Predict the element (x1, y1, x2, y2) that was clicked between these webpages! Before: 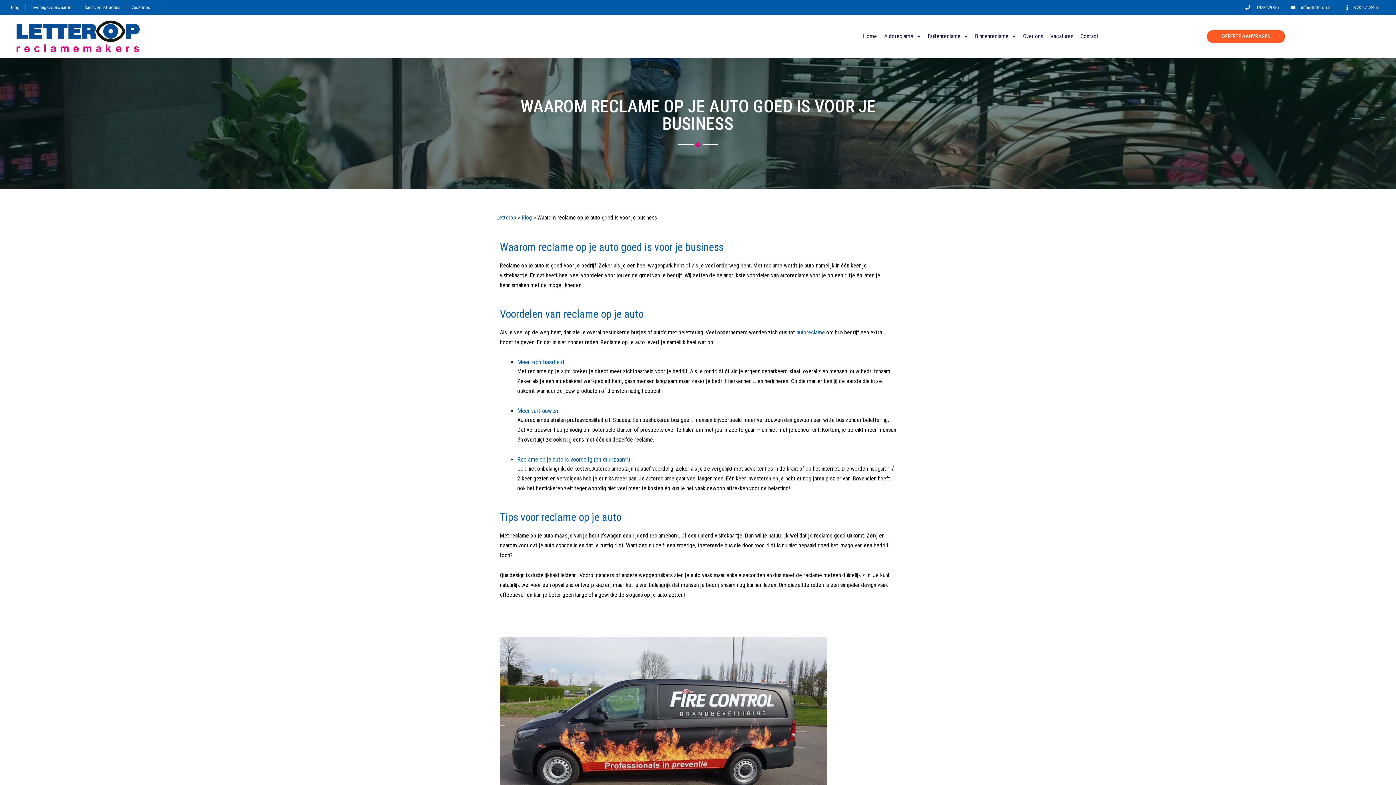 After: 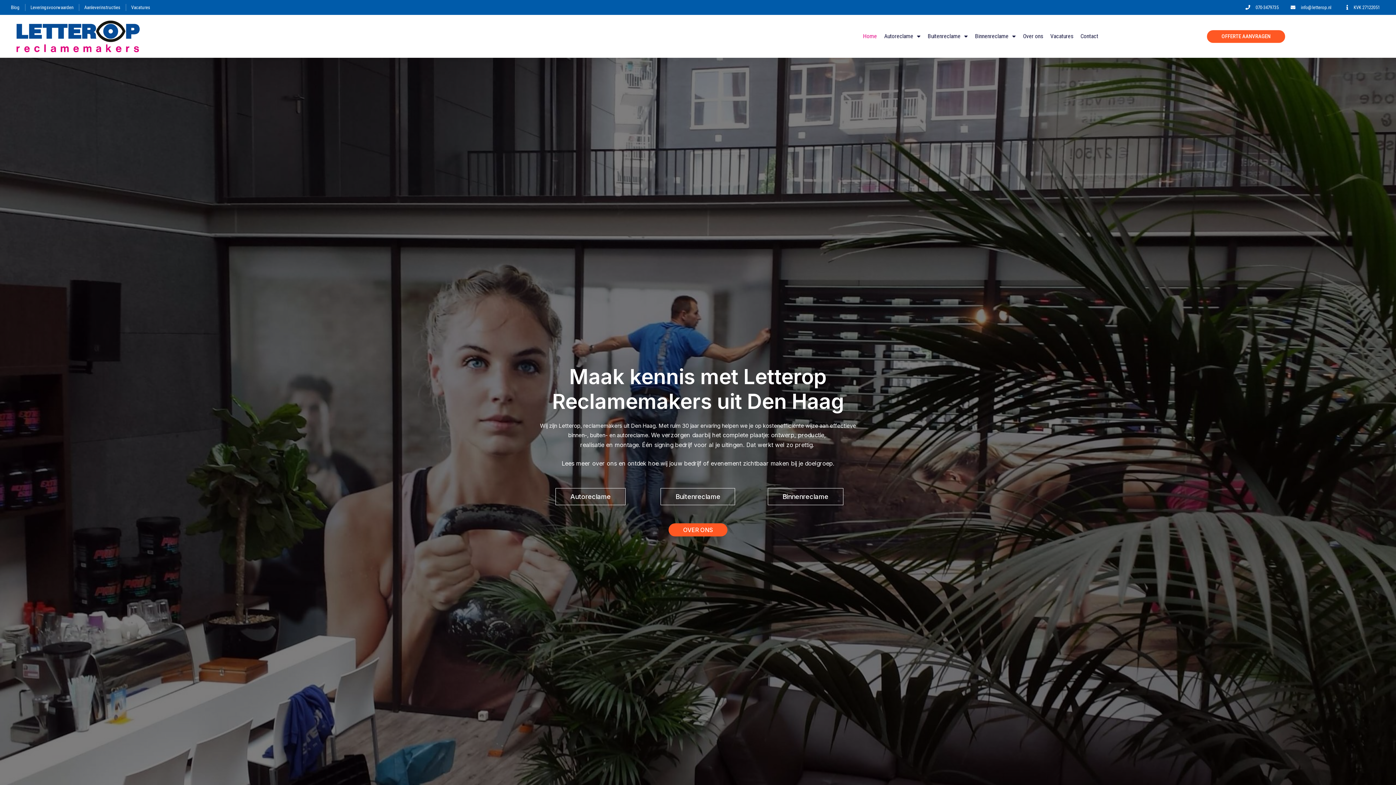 Action: label: Home bbox: (863, 27, 877, 45)